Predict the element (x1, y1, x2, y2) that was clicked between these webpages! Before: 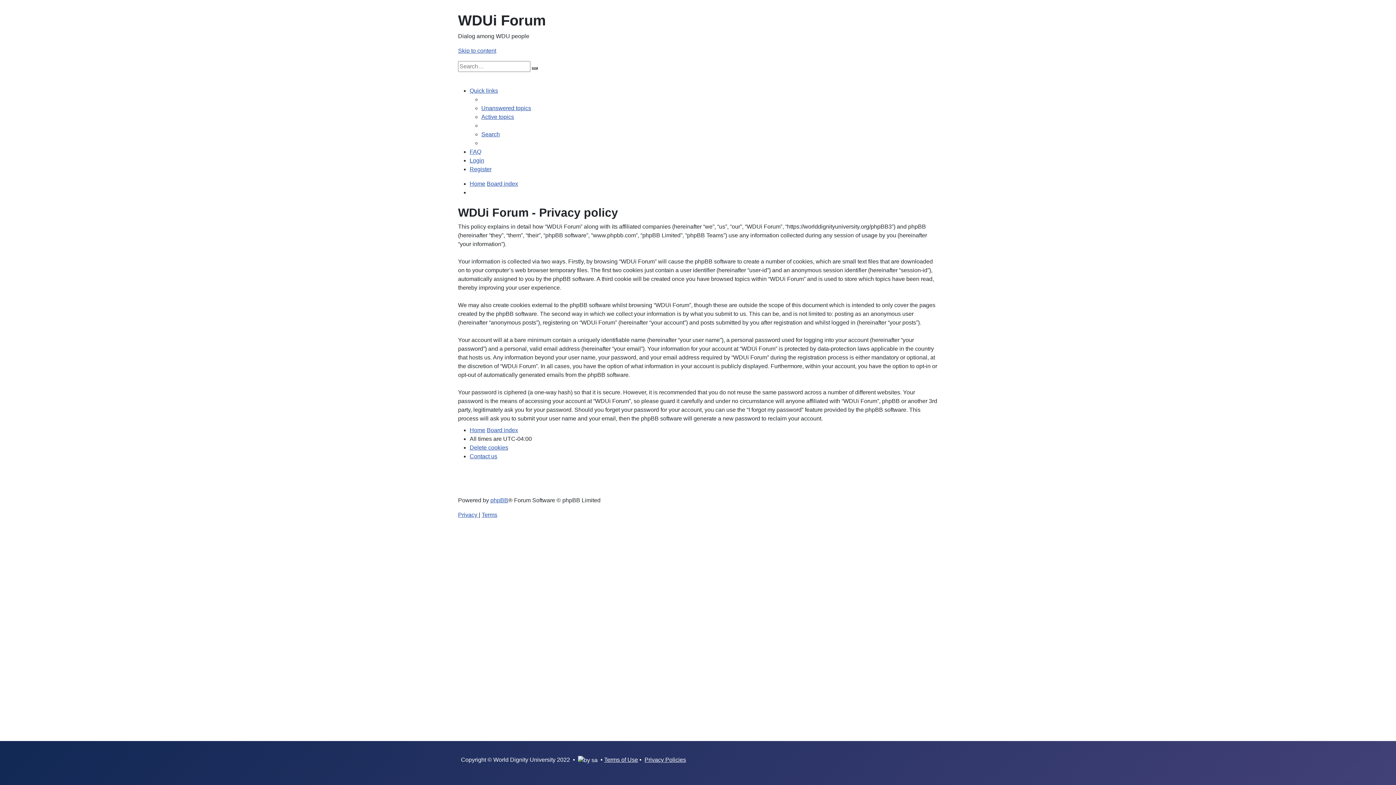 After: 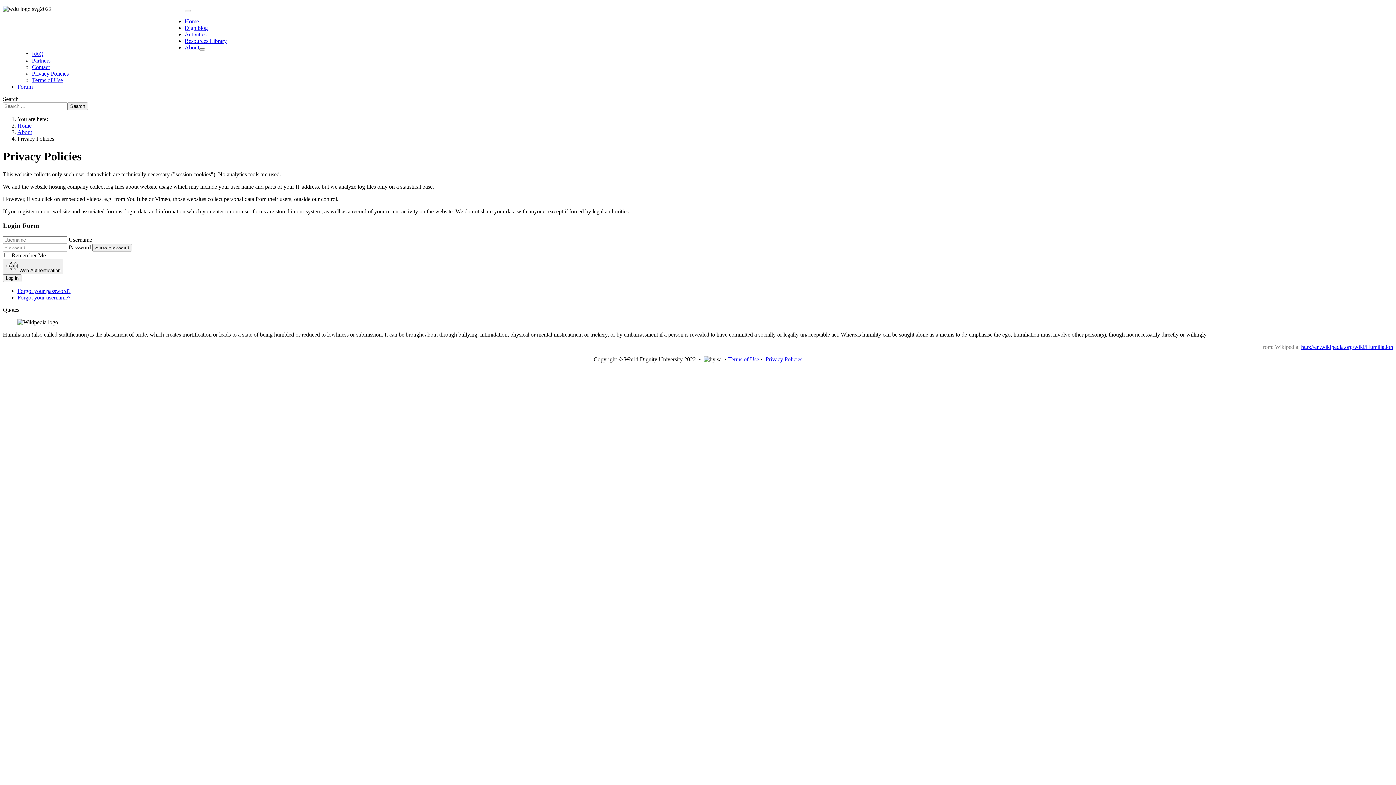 Action: label: Privacy Policies bbox: (644, 757, 686, 763)